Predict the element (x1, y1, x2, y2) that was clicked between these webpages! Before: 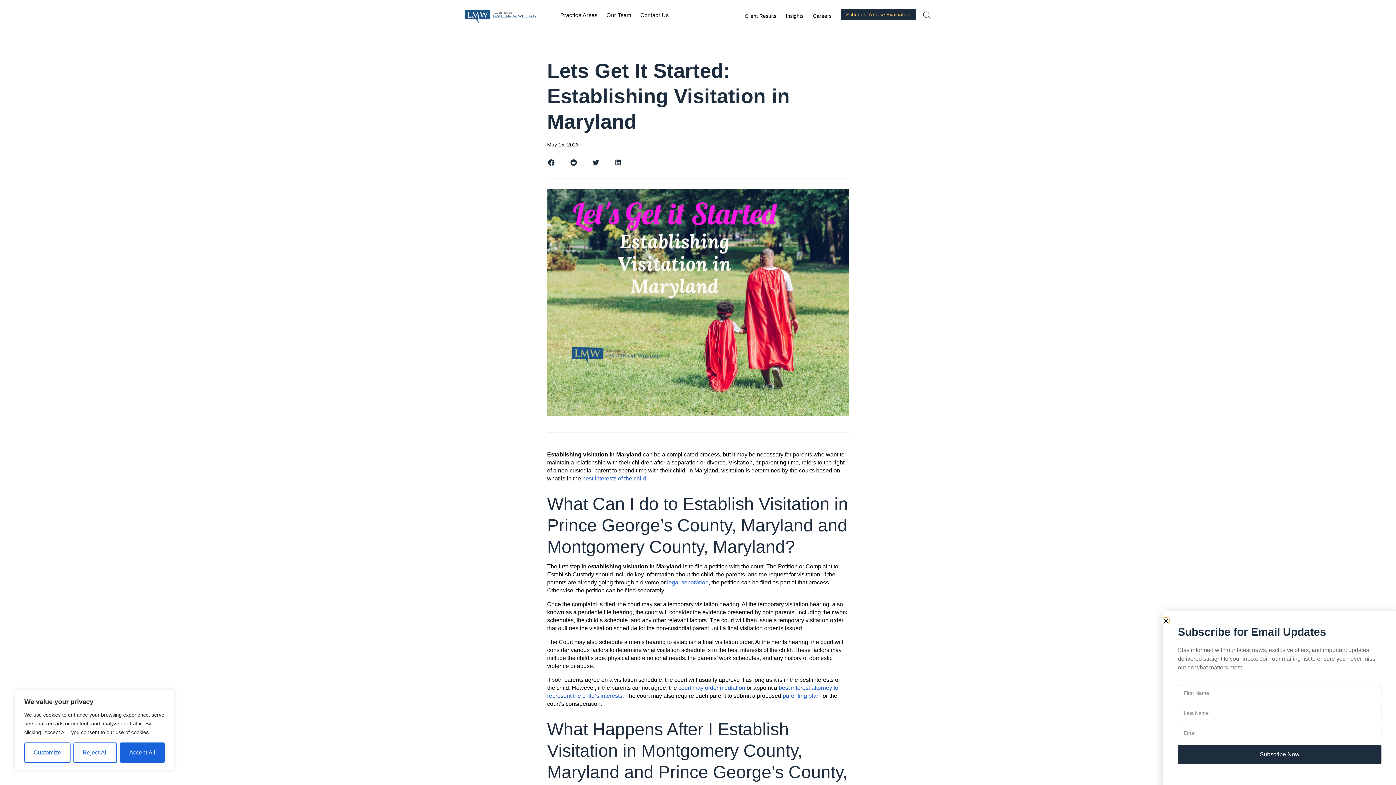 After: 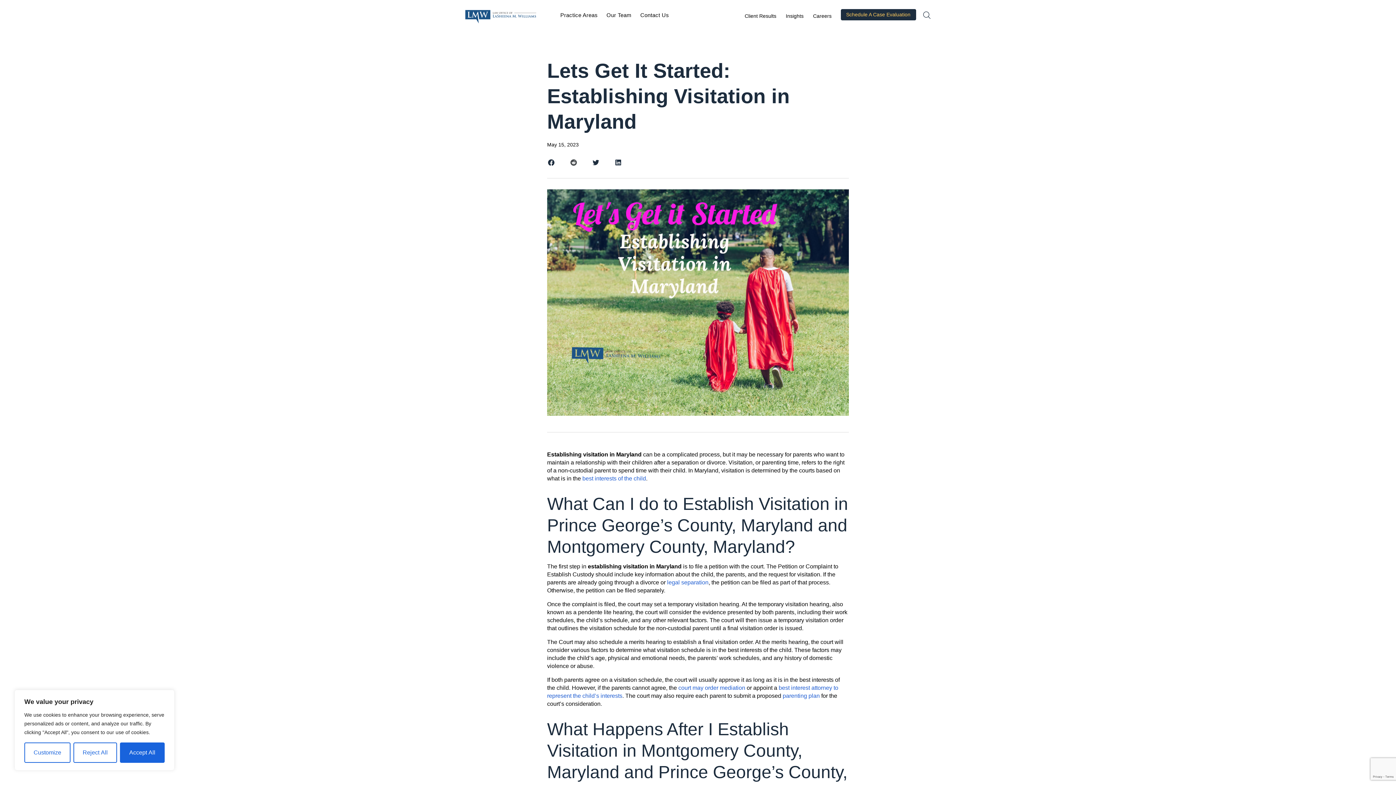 Action: bbox: (569, 158, 577, 166) label: Share on reddit